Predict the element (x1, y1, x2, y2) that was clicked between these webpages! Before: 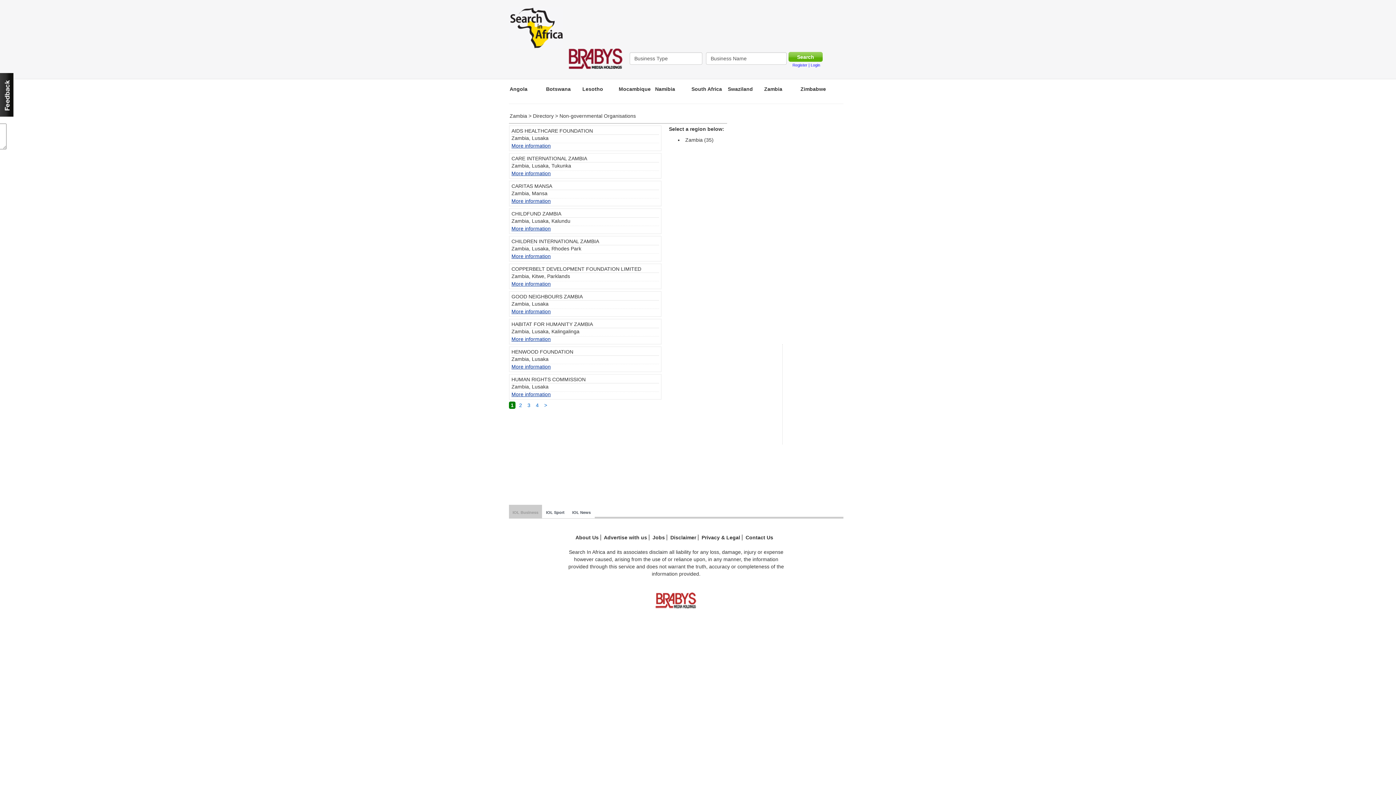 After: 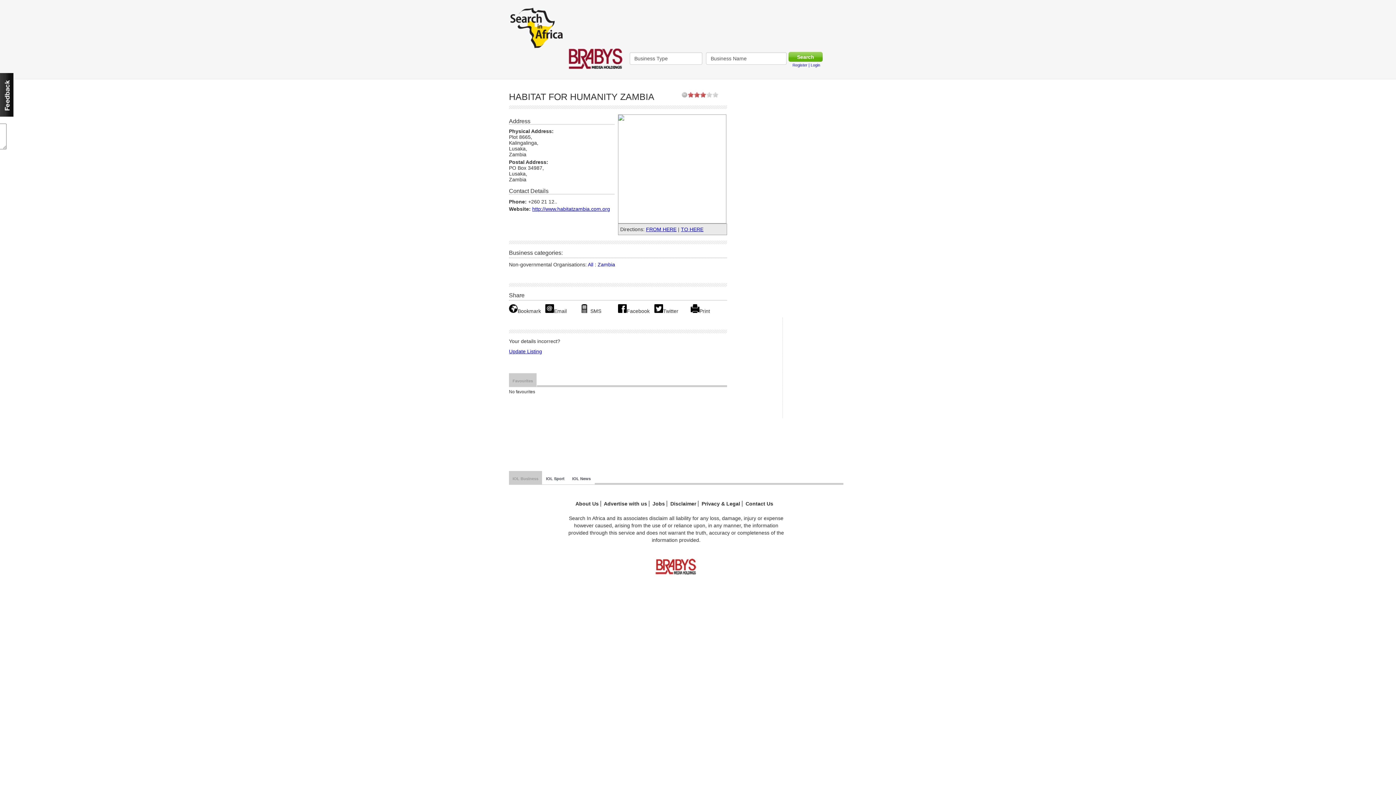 Action: bbox: (511, 336, 550, 342) label: More information